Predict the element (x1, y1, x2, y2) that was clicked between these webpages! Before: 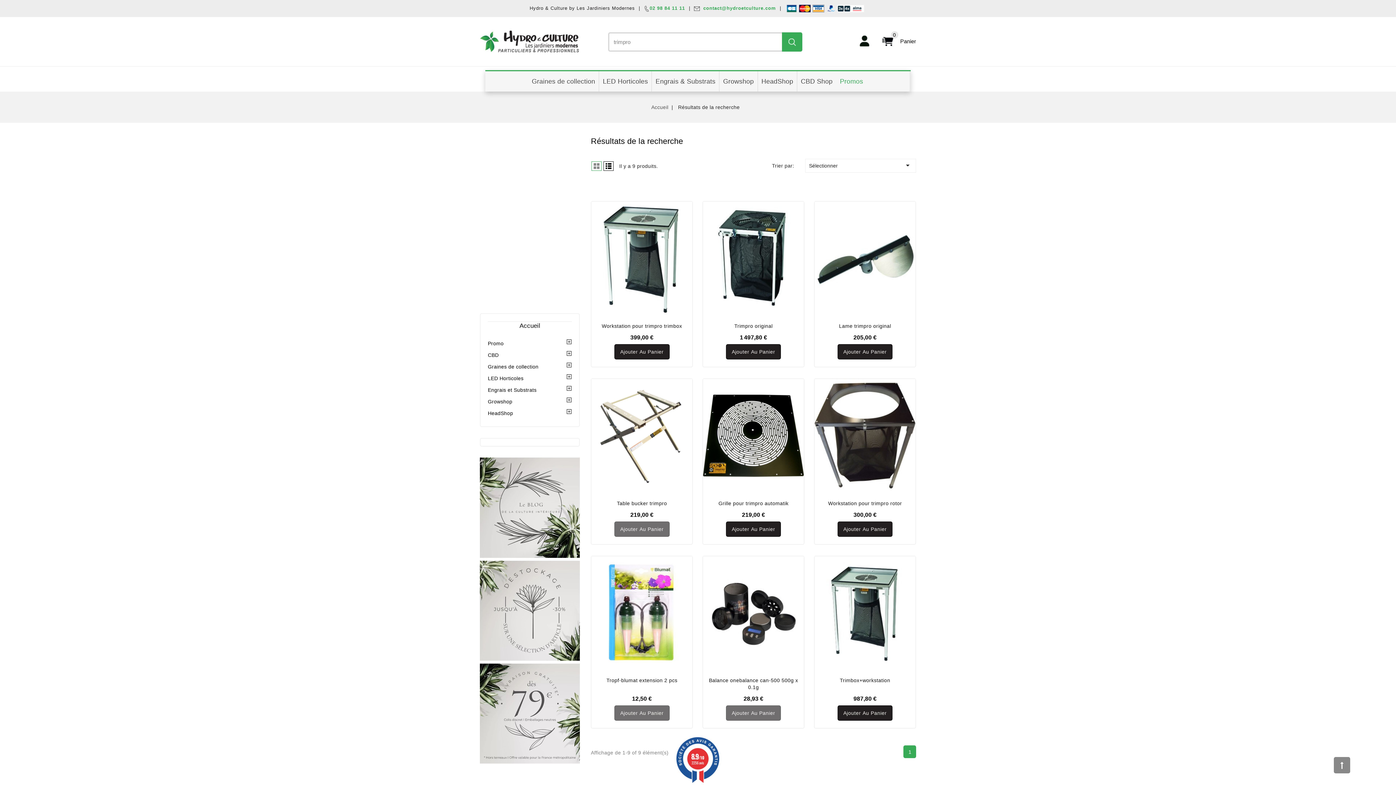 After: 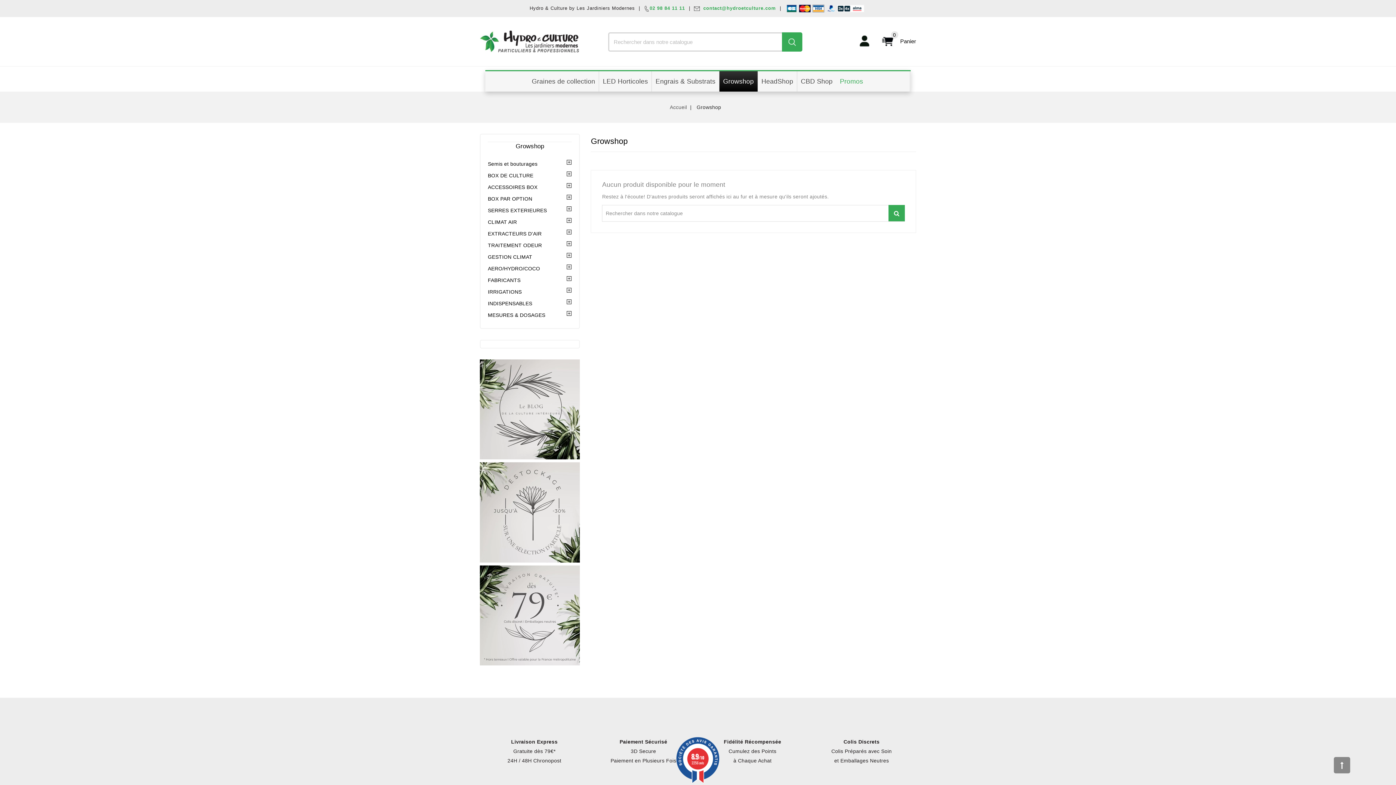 Action: bbox: (719, 71, 758, 91) label: Growshop